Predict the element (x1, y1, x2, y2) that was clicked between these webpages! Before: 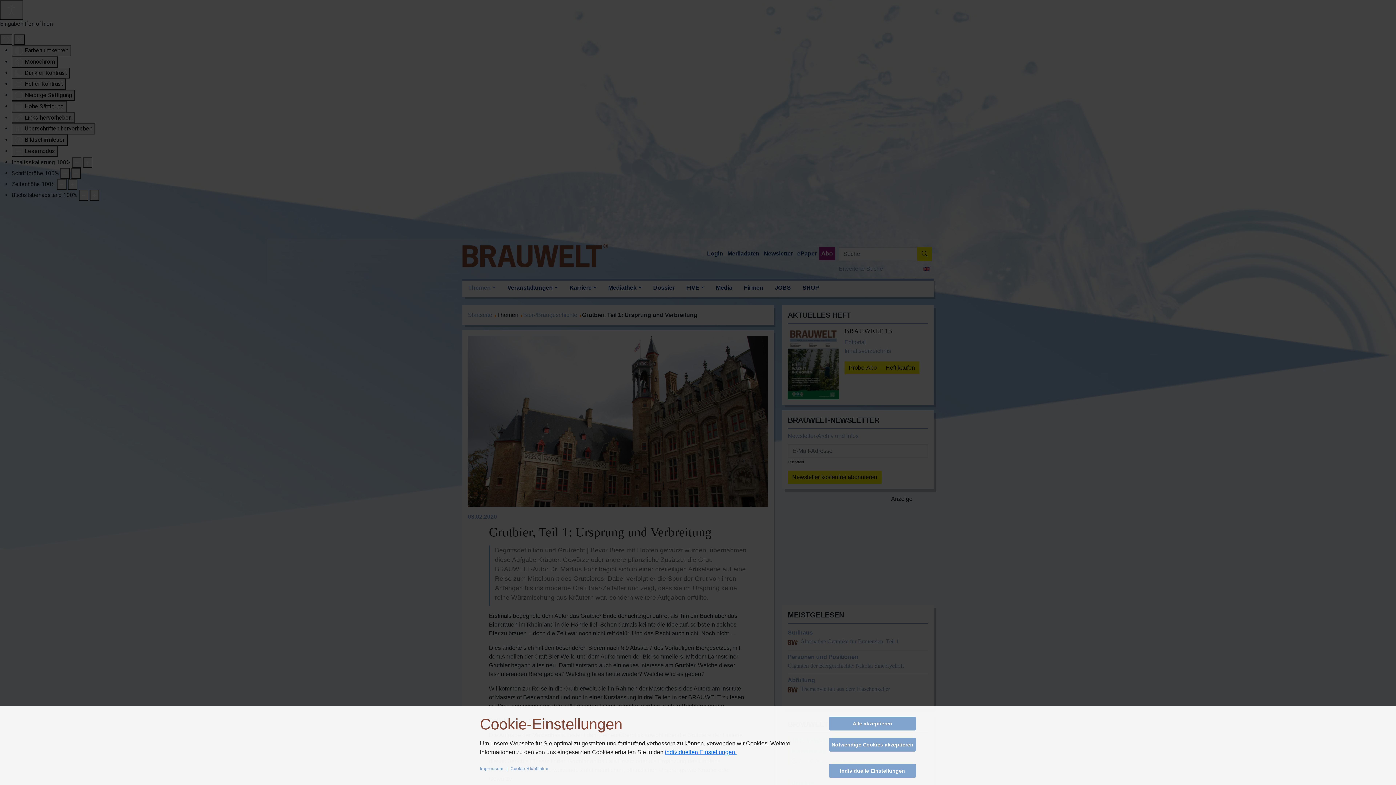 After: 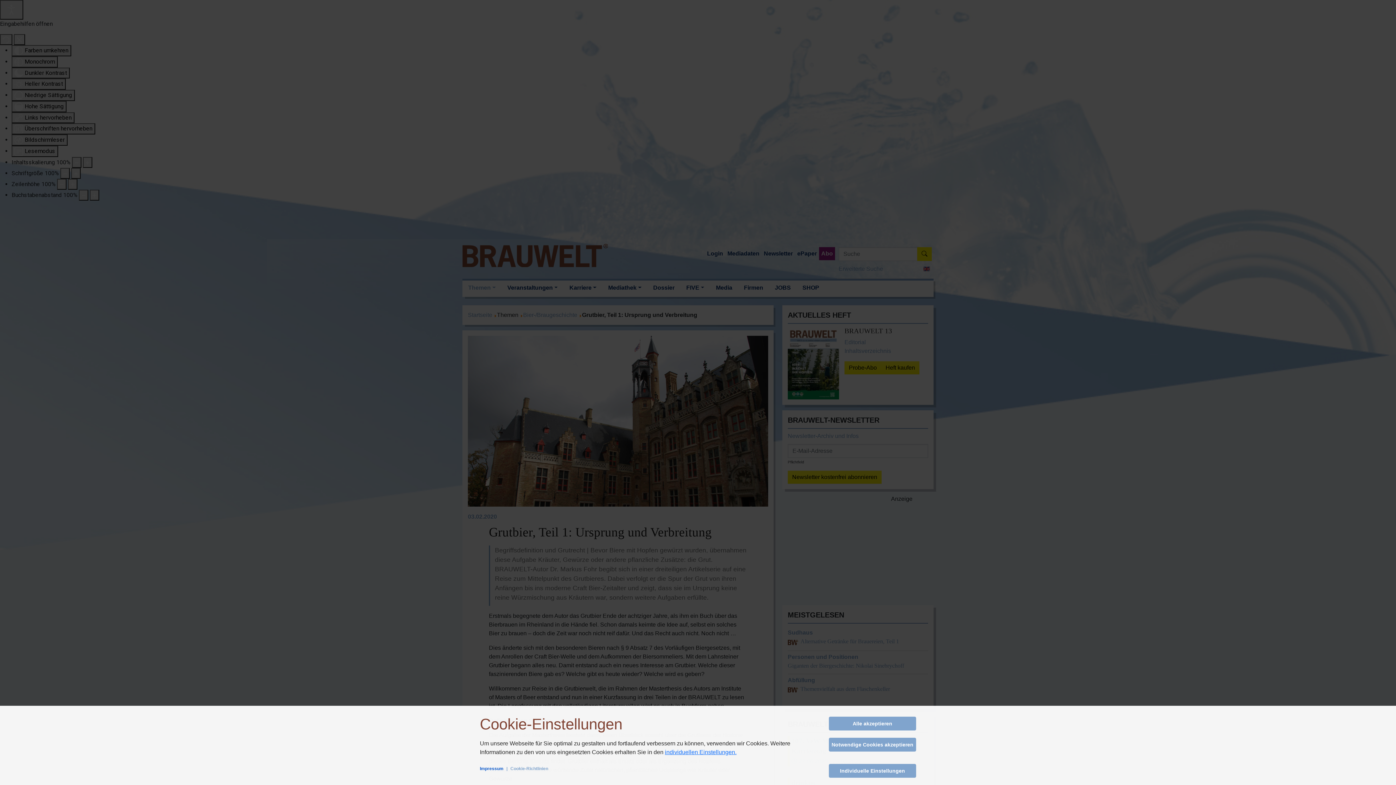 Action: bbox: (480, 766, 503, 771) label: Impressum